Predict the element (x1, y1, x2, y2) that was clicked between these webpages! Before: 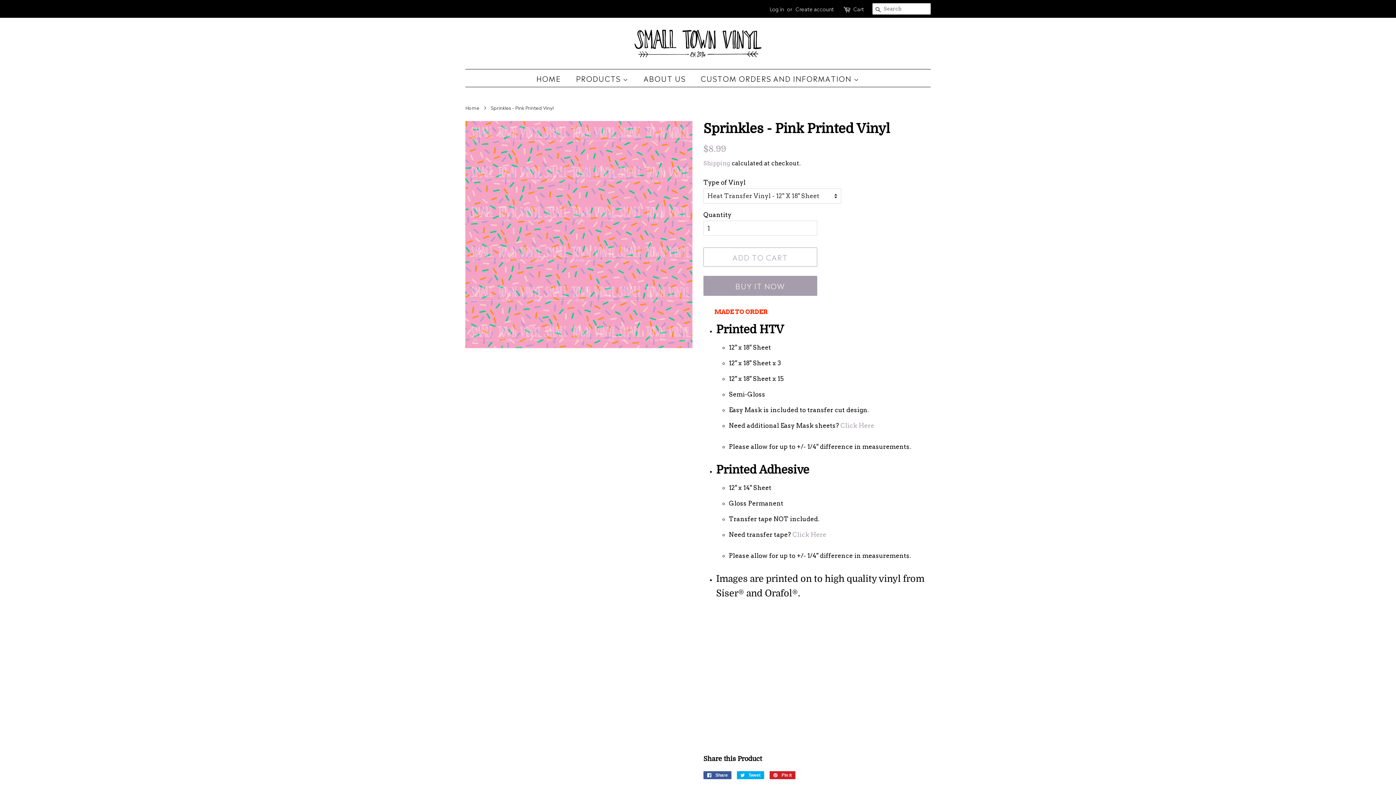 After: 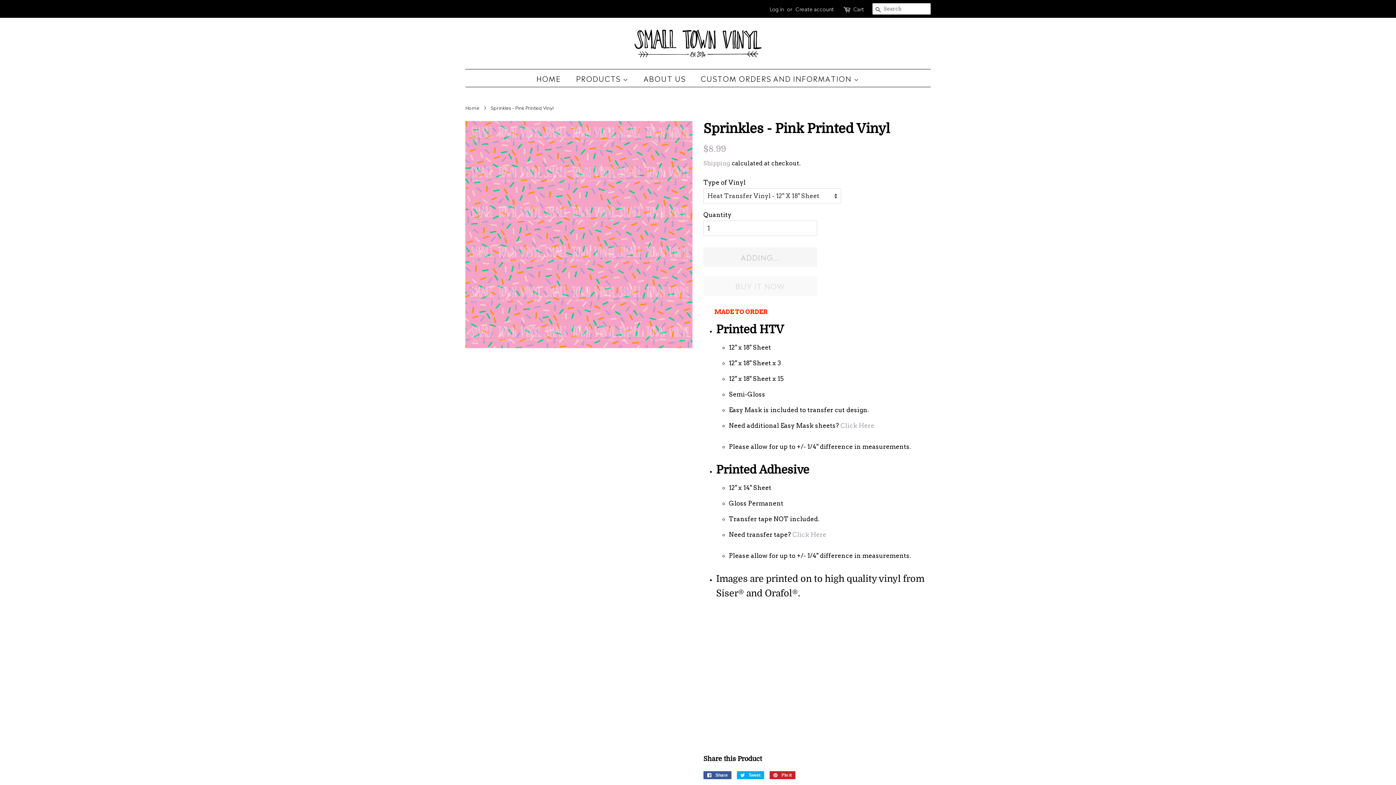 Action: bbox: (703, 247, 817, 266) label: ADD TO CART